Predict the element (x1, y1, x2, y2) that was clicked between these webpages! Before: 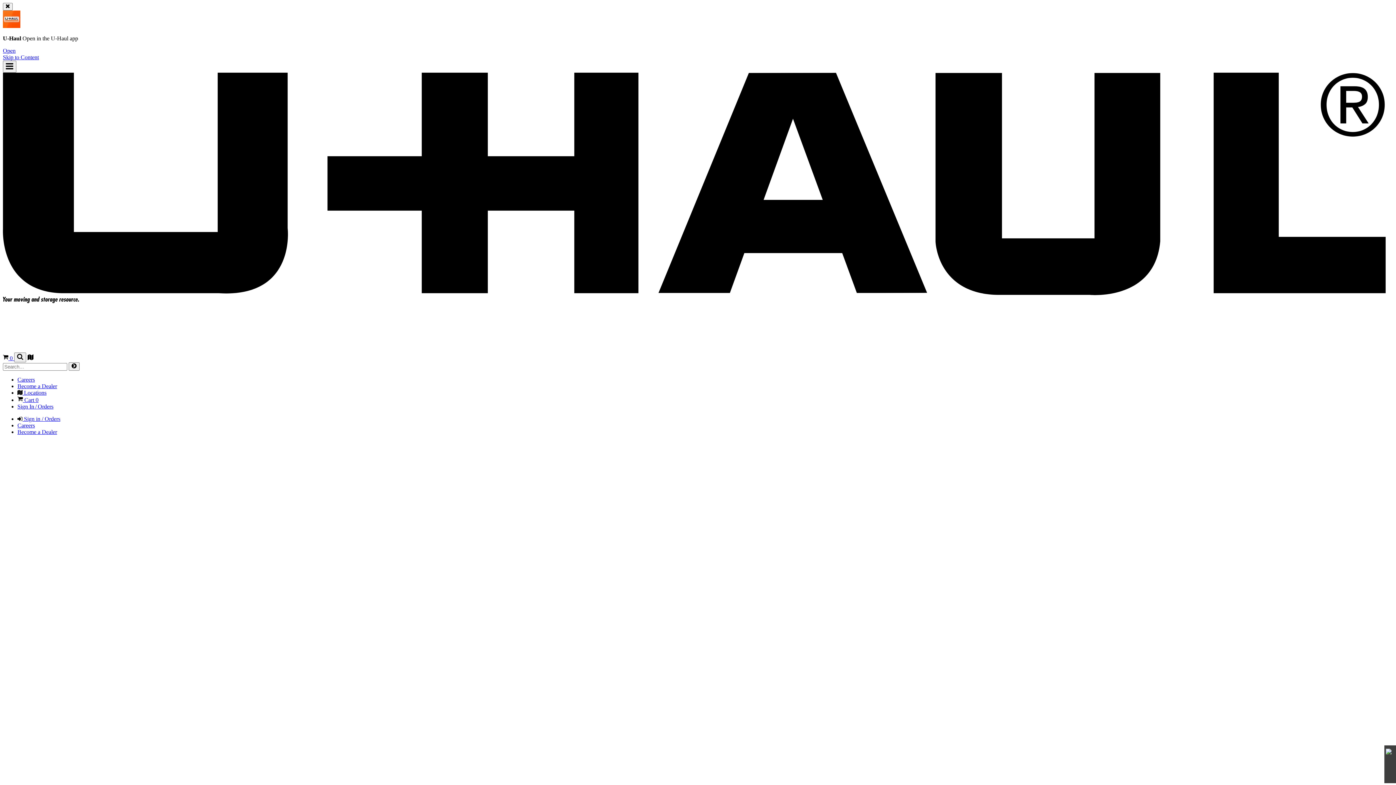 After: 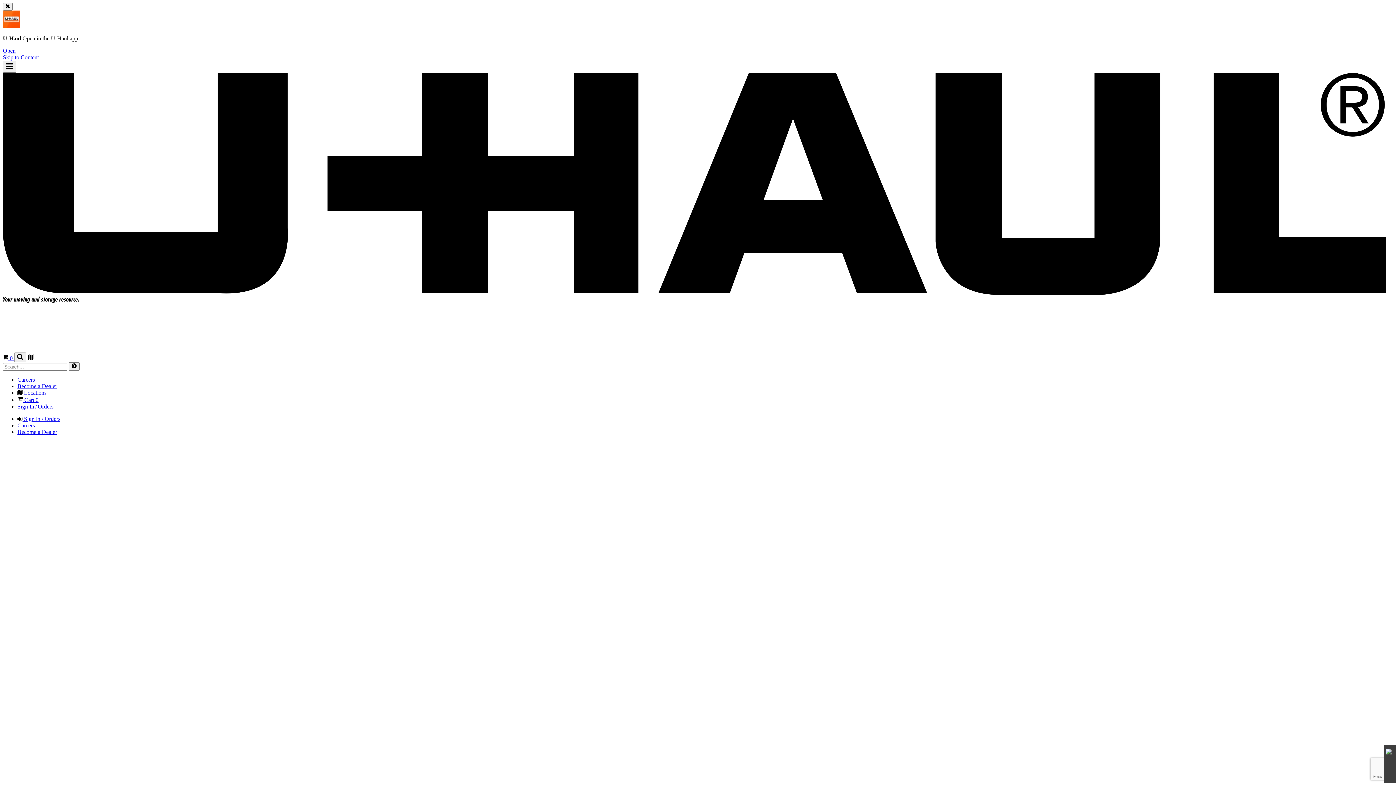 Action: bbox: (17, 383, 57, 389) label: Become a Dealer